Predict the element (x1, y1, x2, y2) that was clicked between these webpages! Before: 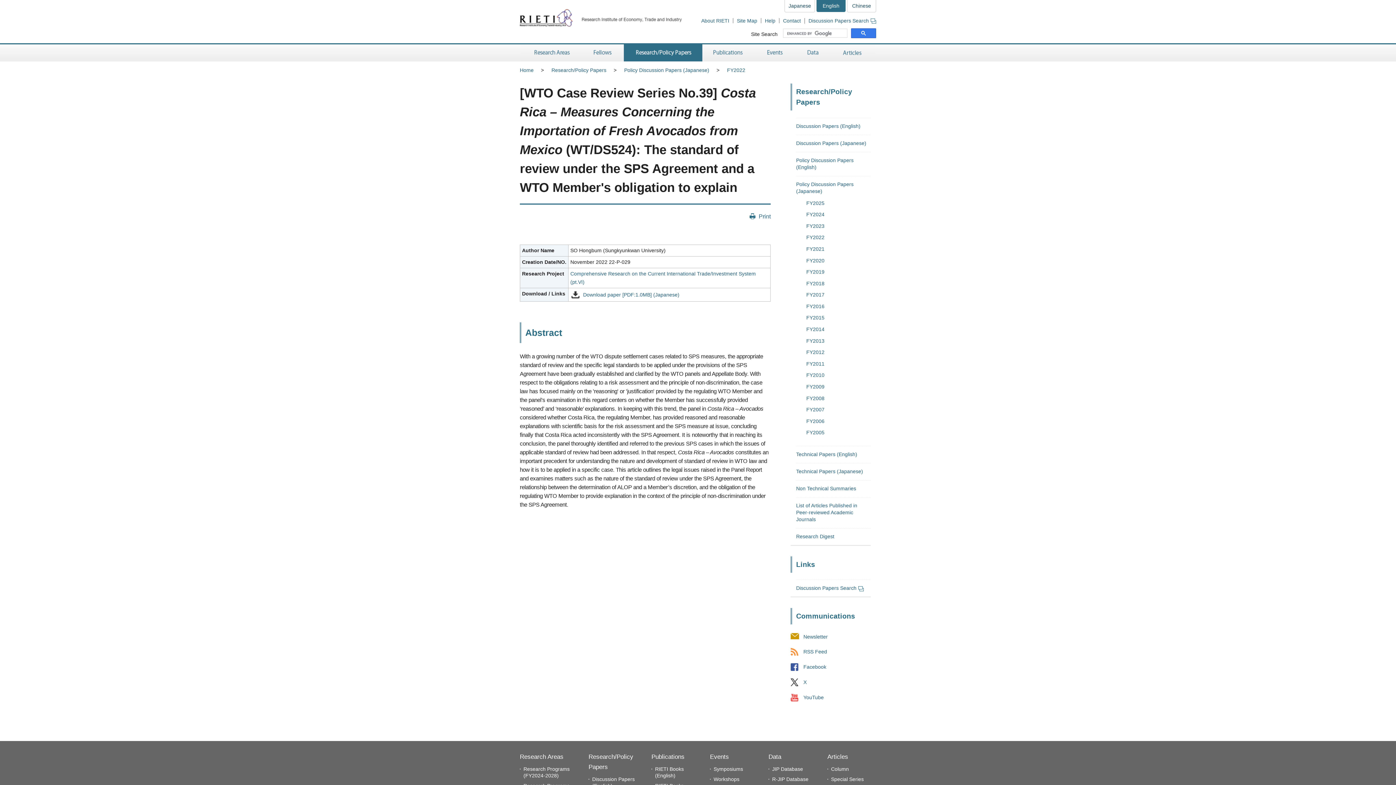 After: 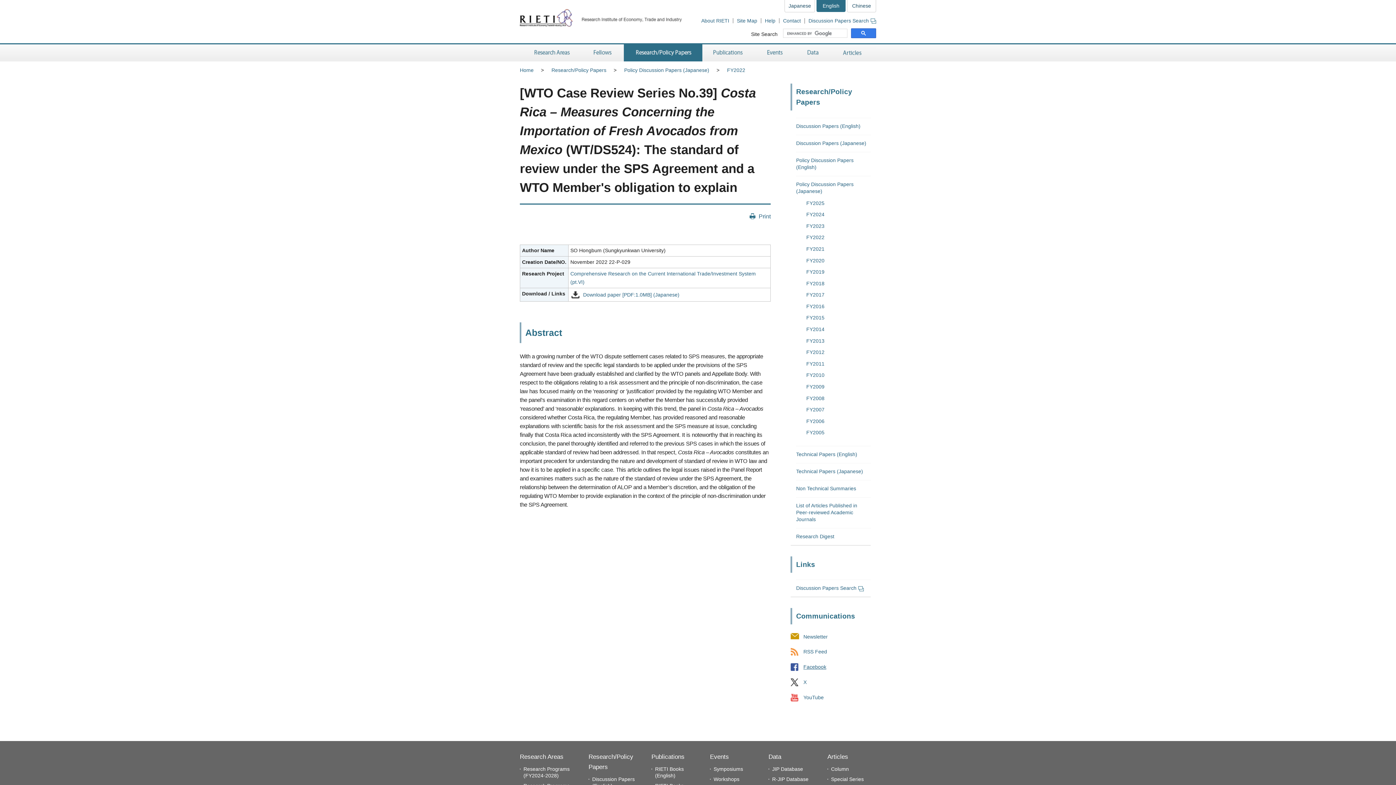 Action: bbox: (803, 664, 826, 670) label: Facebook